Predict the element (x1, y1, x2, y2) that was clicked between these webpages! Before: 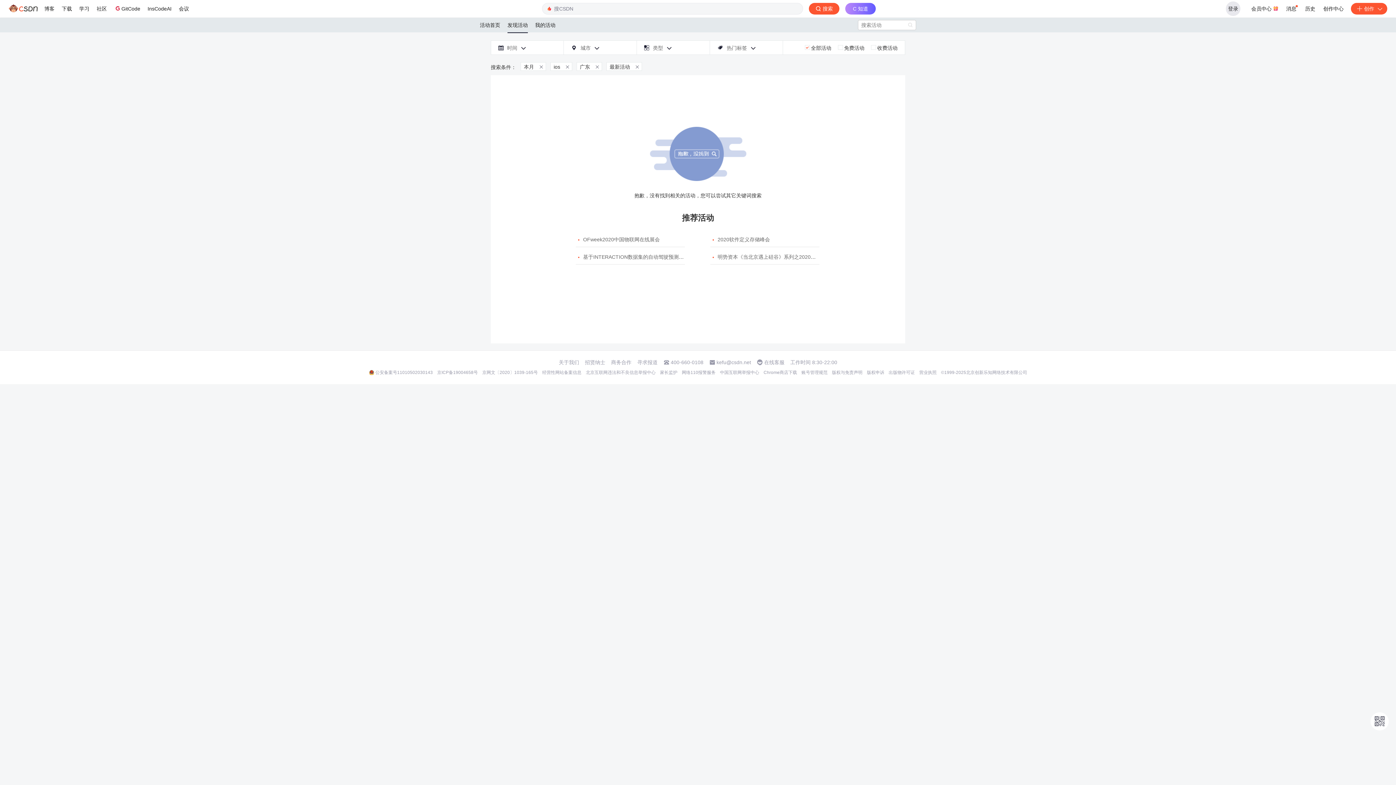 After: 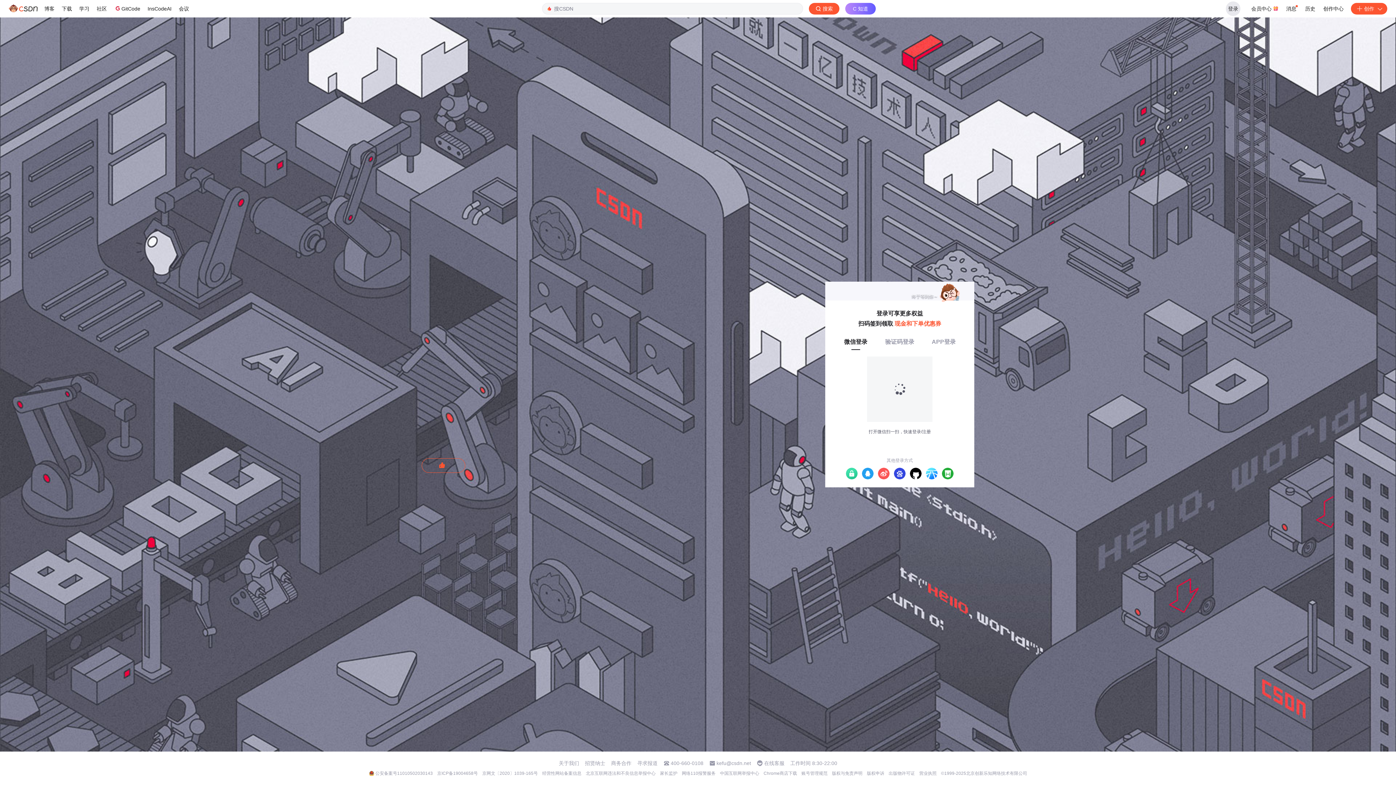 Action: bbox: (1351, 2, 1387, 14) label: 创作